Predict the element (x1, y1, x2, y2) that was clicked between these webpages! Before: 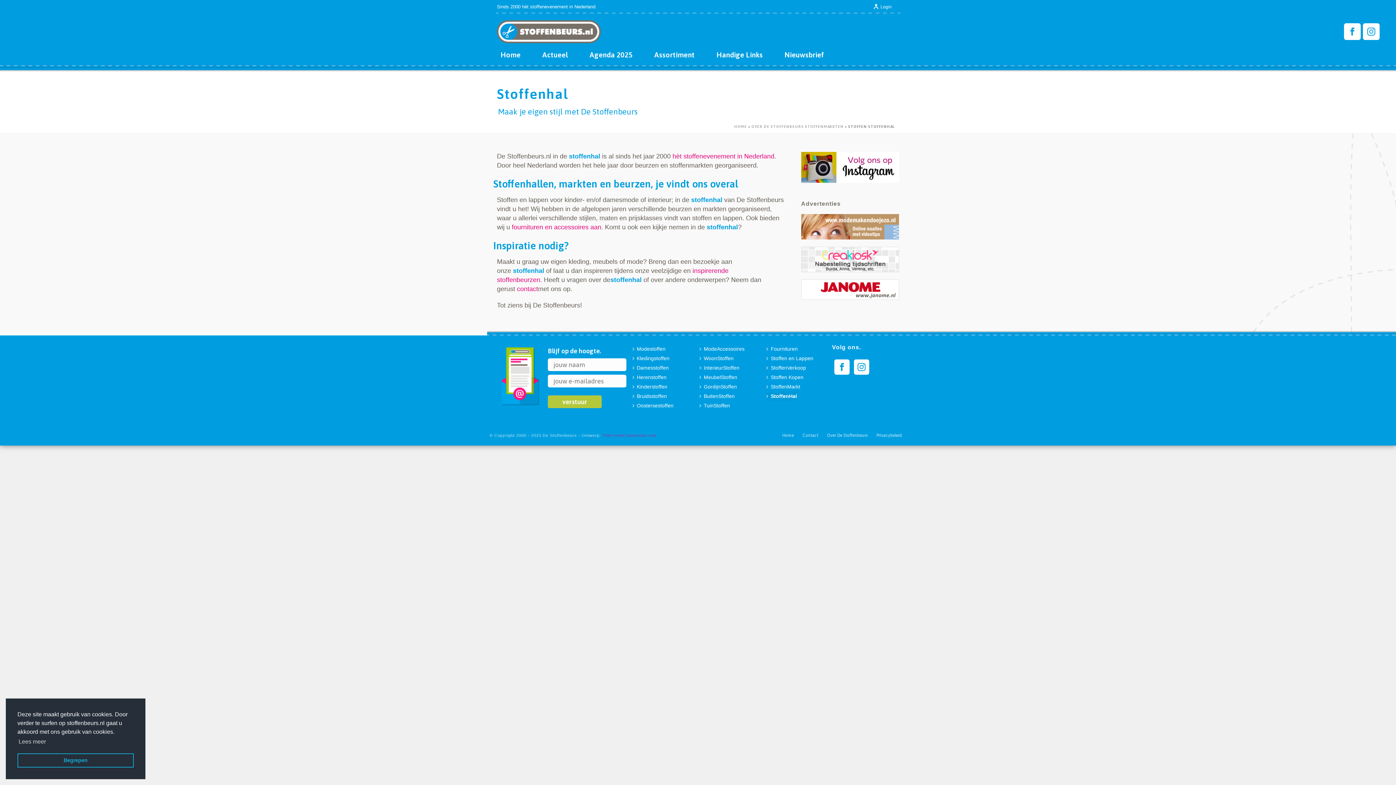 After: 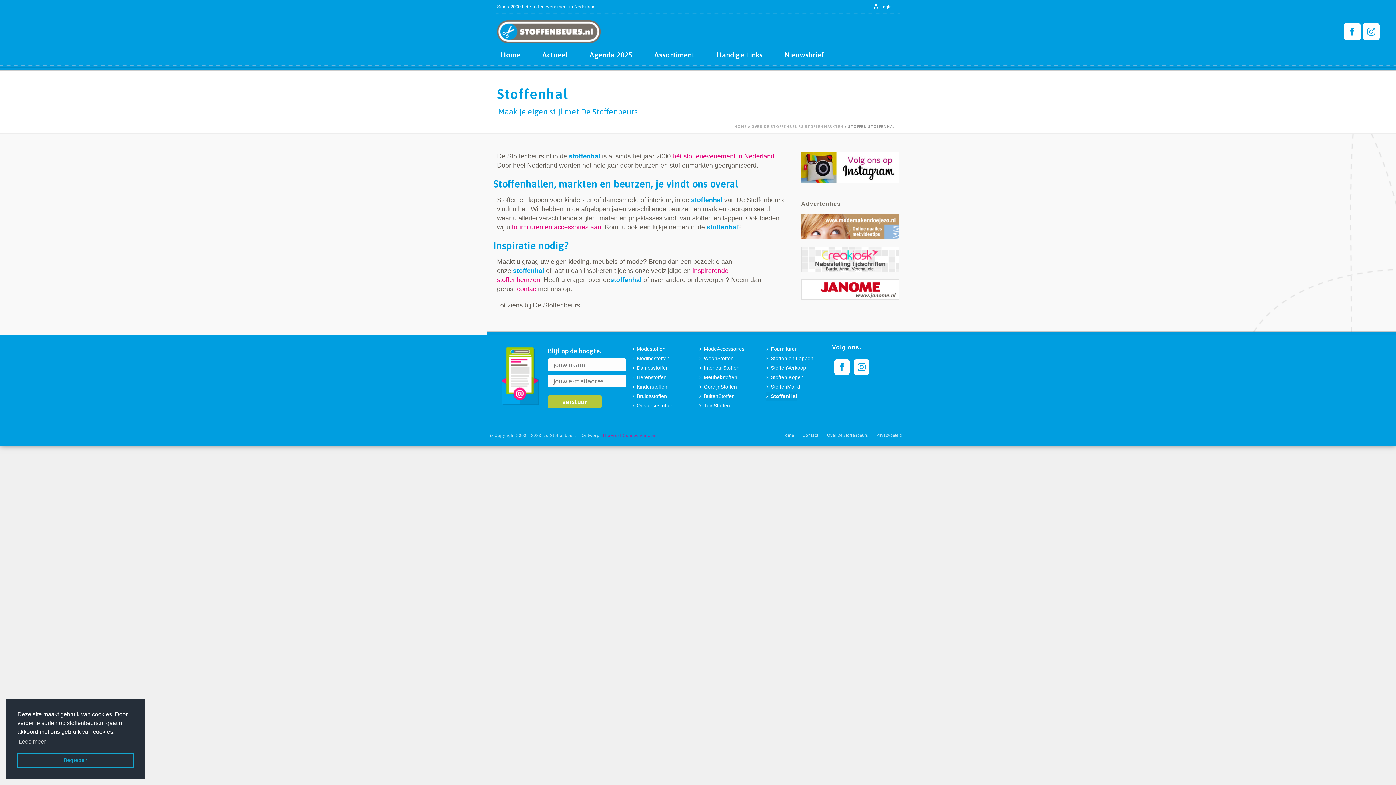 Action: bbox: (801, 163, 899, 170)